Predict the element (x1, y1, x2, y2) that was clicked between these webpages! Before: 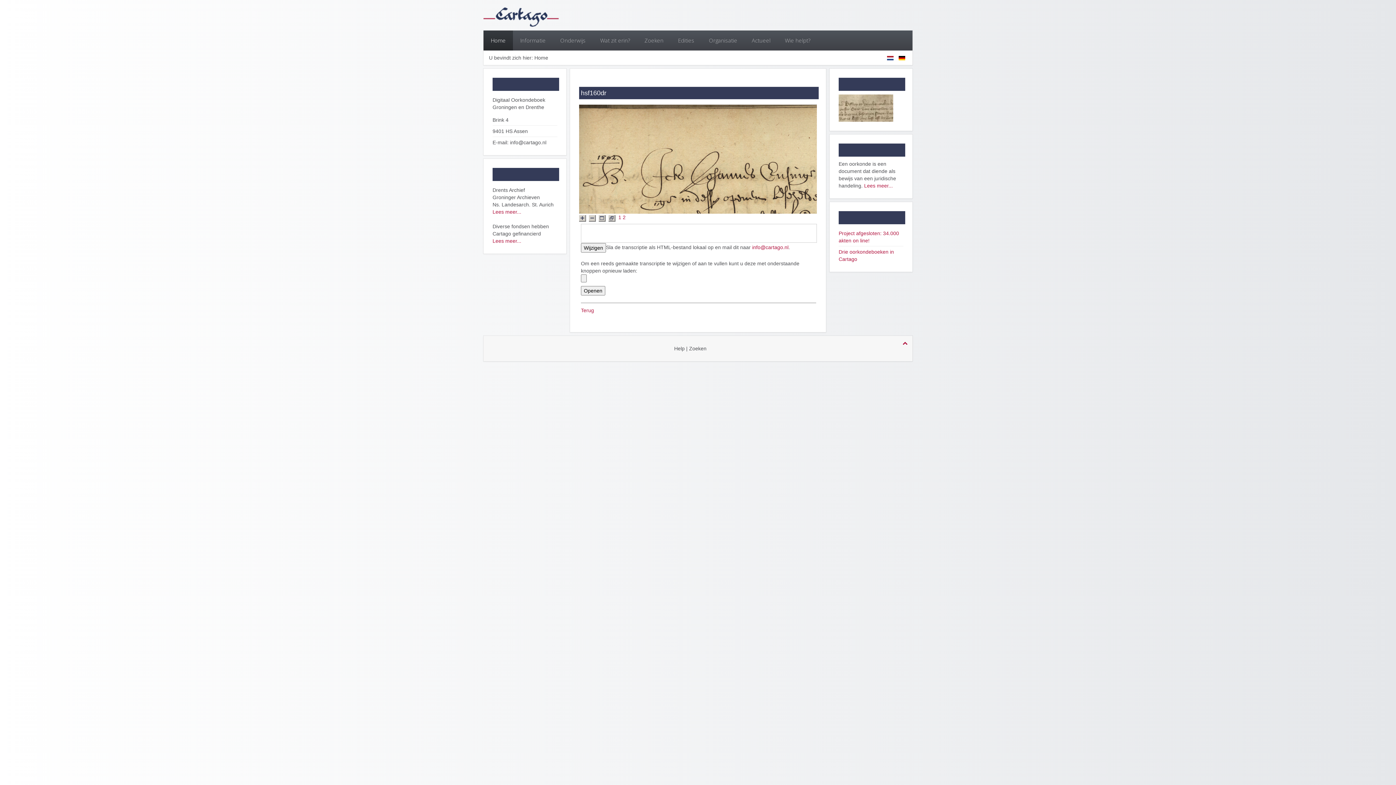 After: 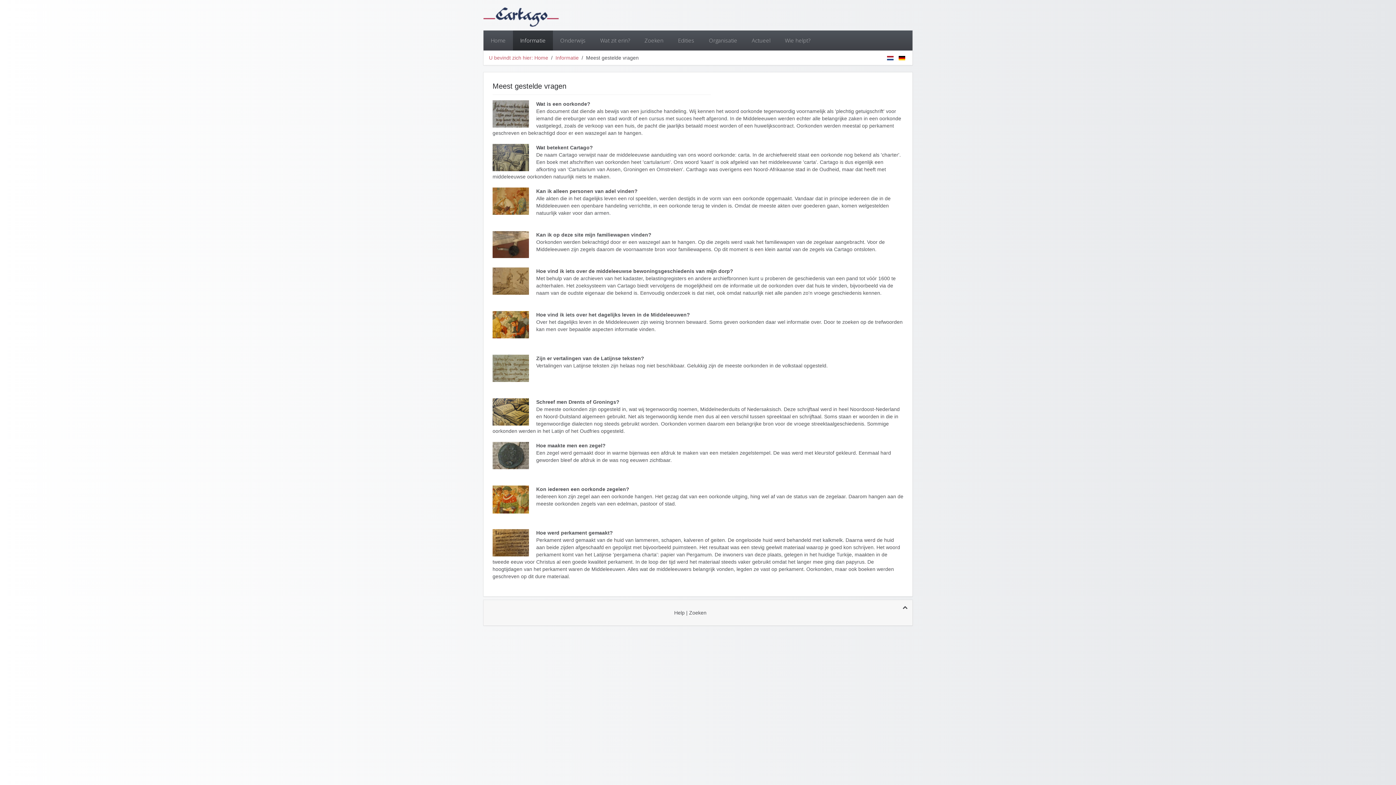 Action: bbox: (864, 182, 893, 188) label: Lees meer...